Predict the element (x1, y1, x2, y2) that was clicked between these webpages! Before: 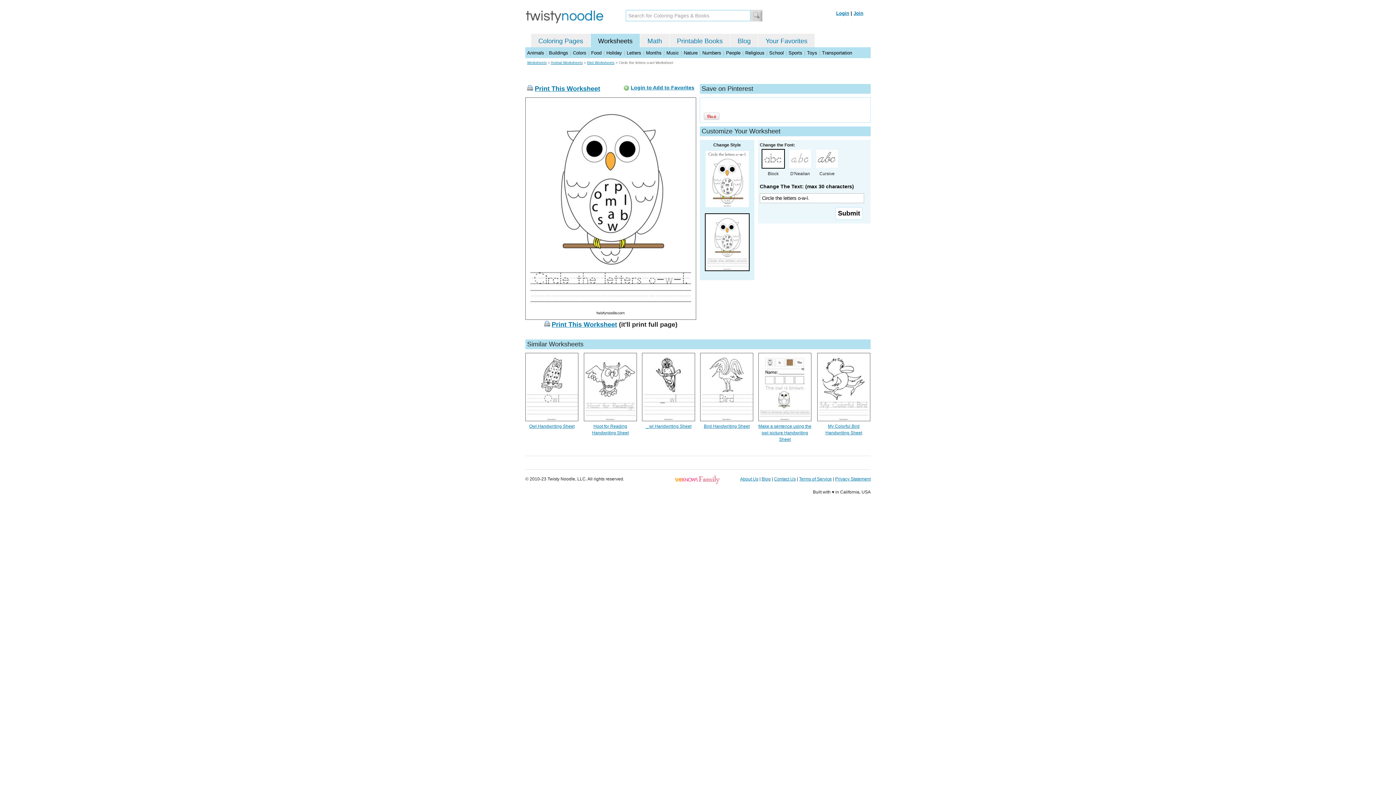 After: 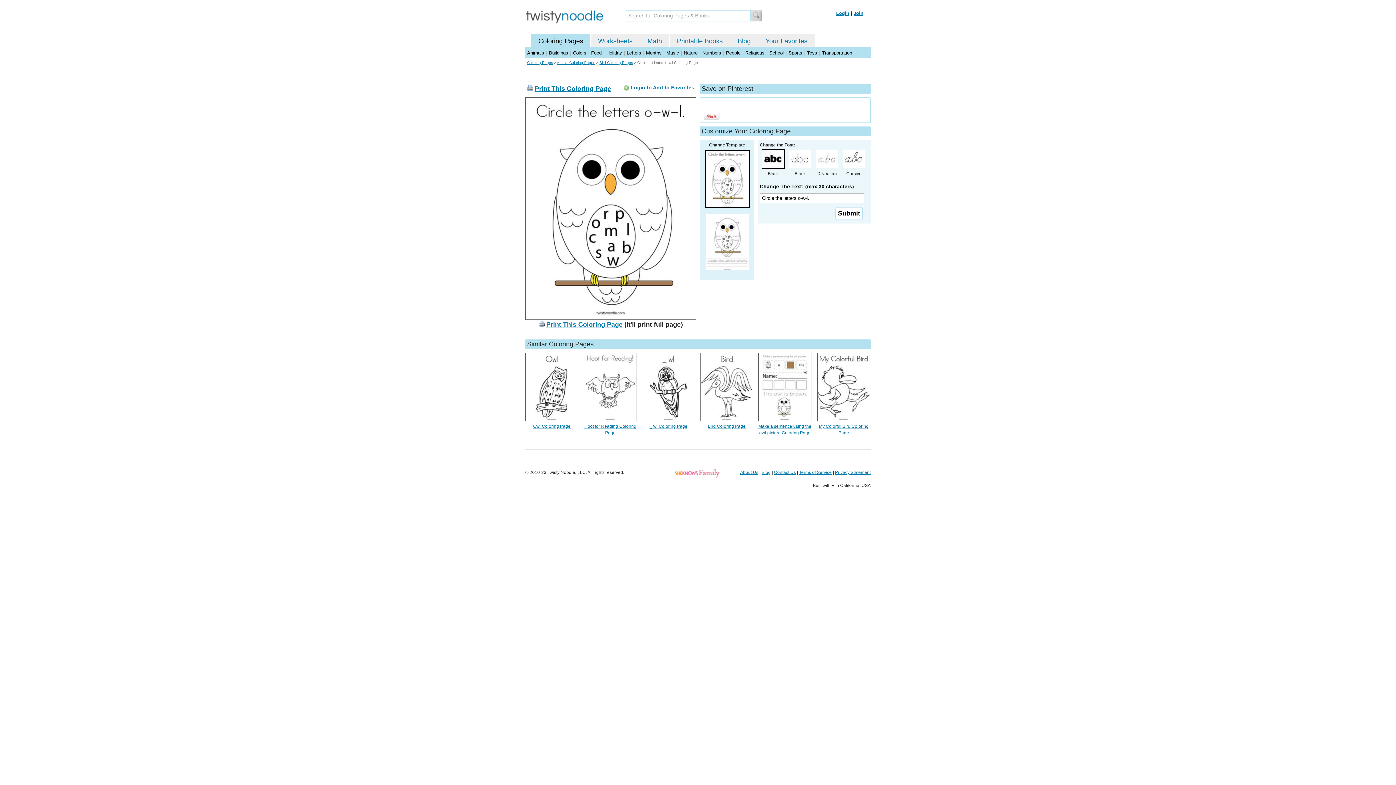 Action: bbox: (704, 205, 749, 210)